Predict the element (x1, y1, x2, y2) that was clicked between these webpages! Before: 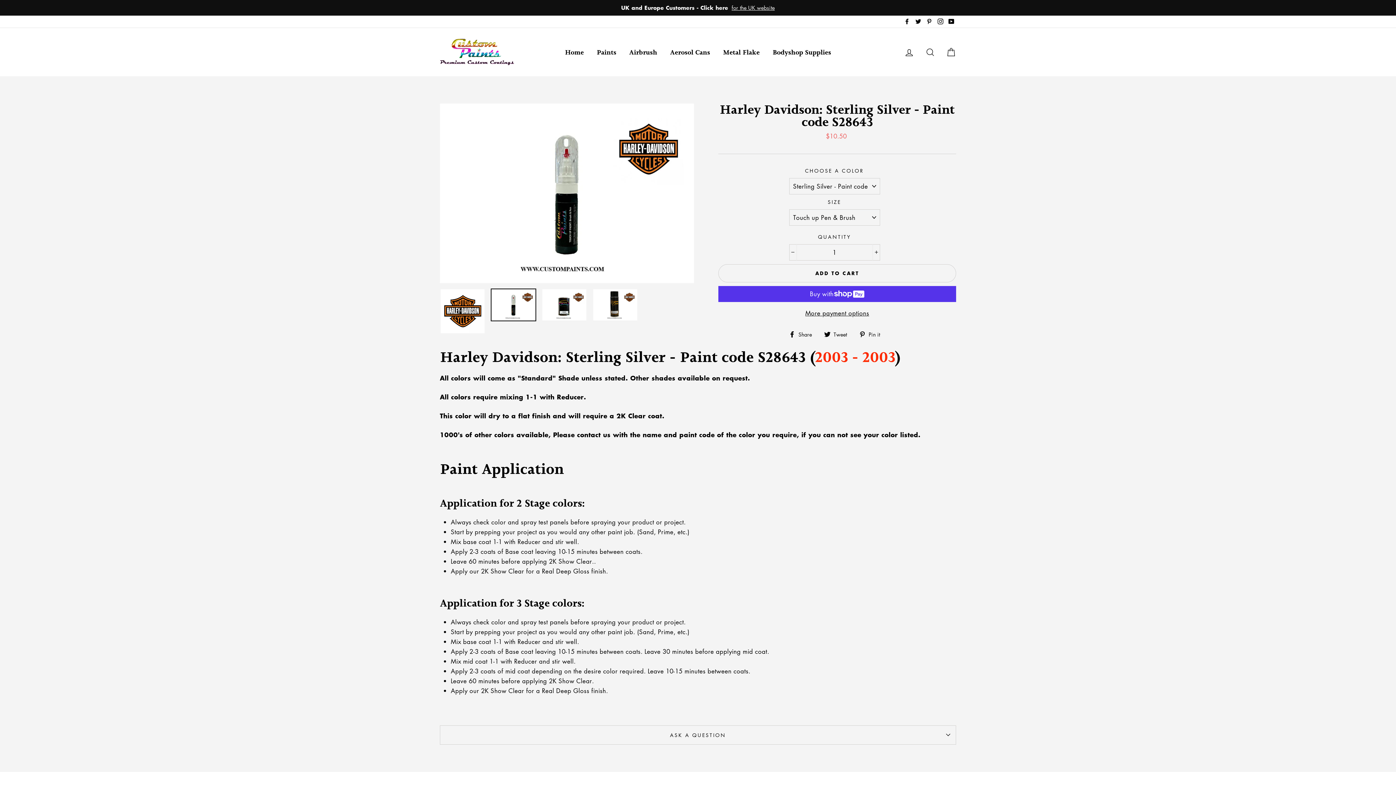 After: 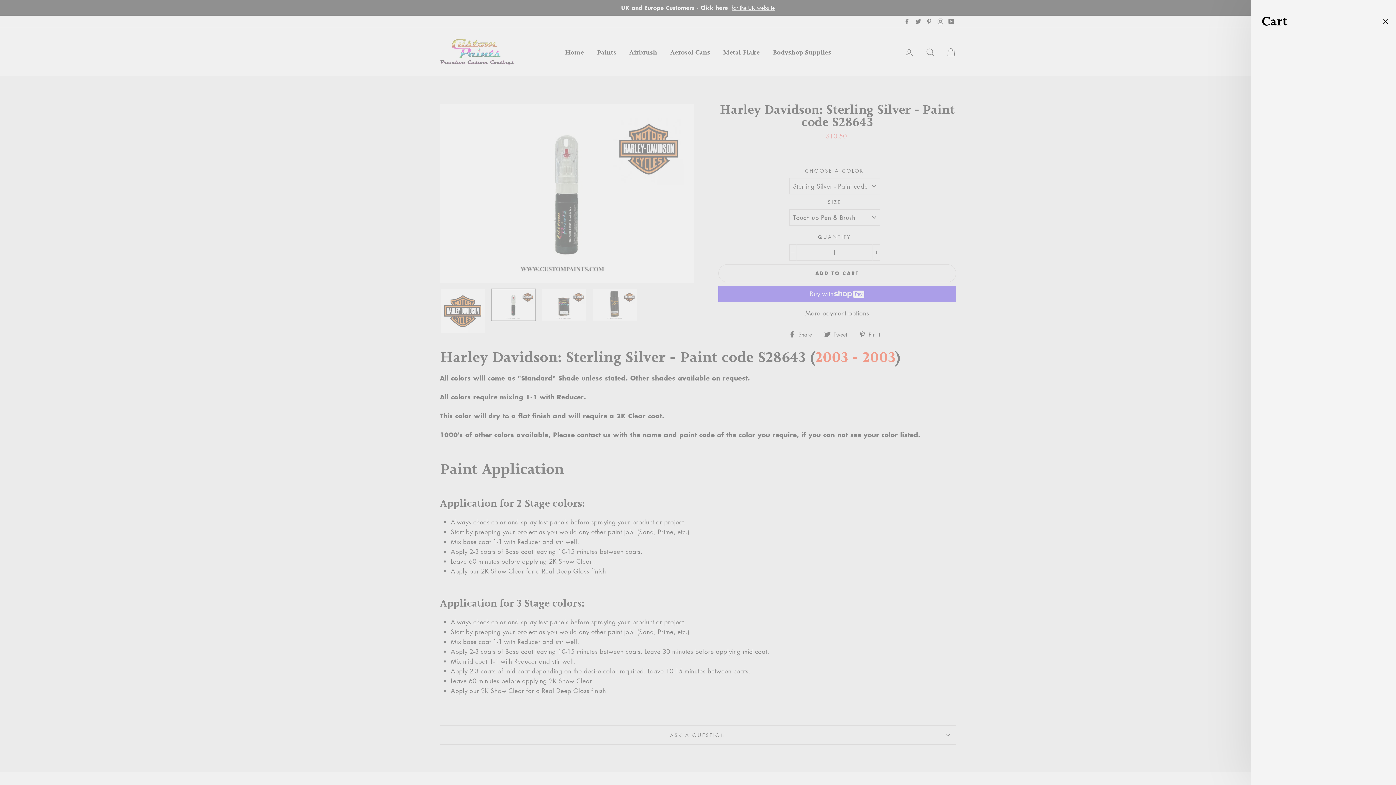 Action: label: Cart bbox: (941, 44, 960, 60)